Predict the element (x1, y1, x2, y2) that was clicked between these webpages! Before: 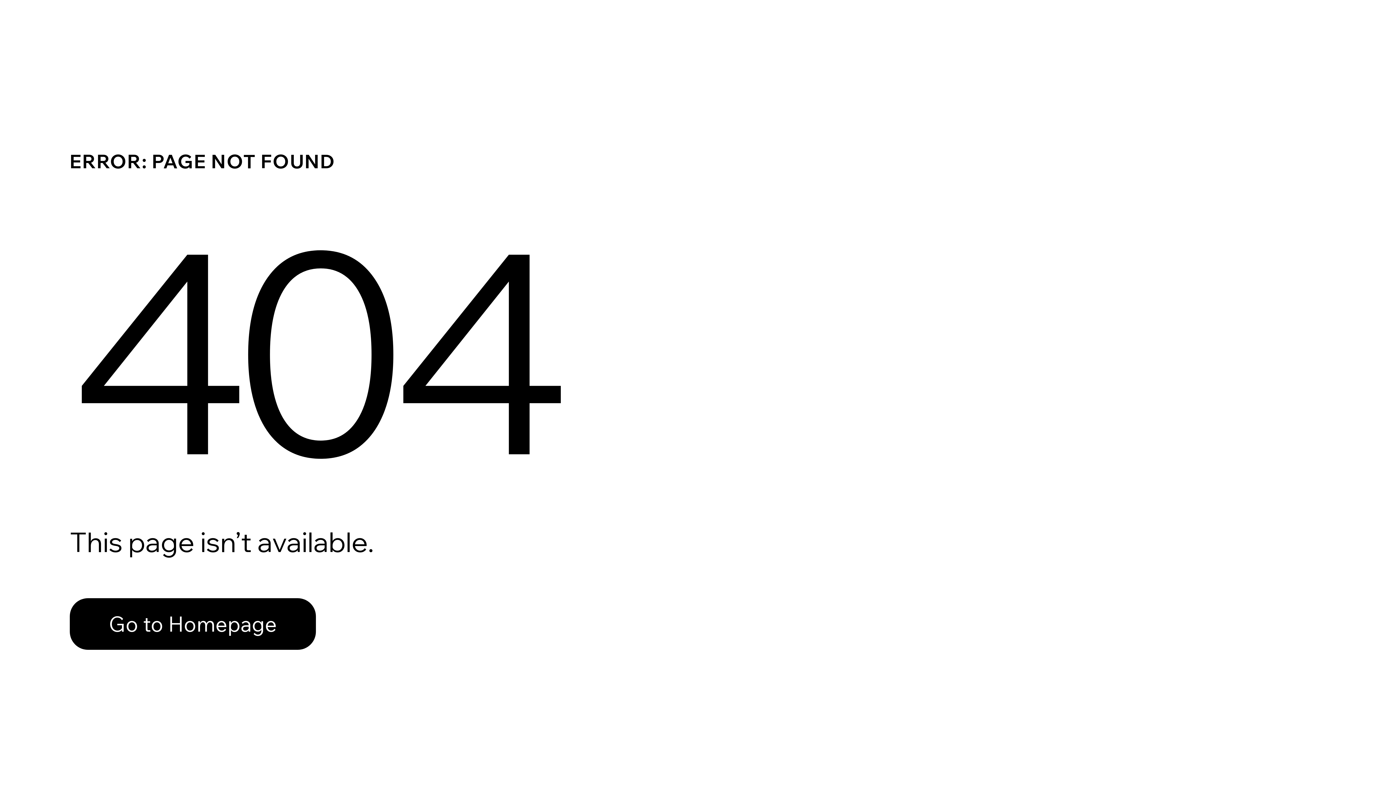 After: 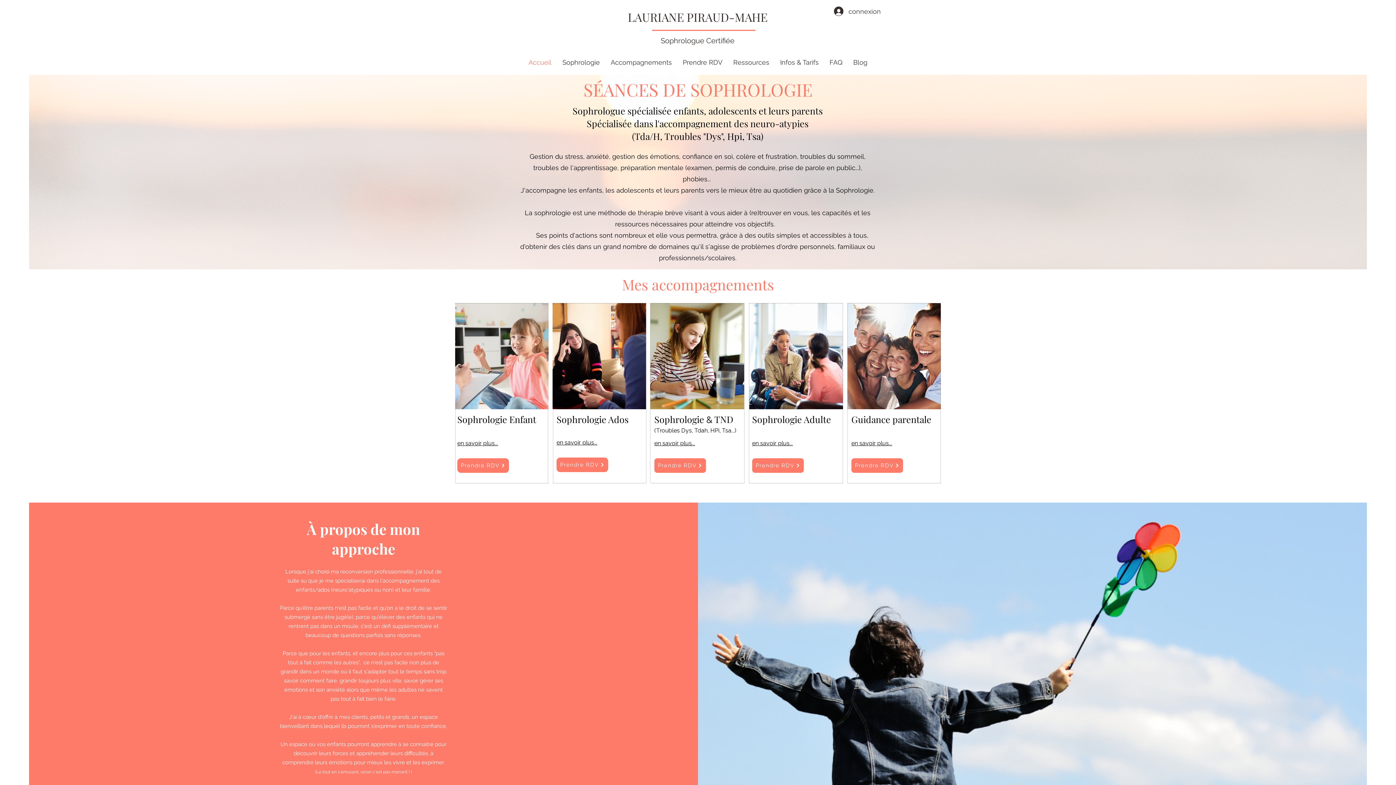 Action: label: Go to Homepage bbox: (69, 598, 316, 650)